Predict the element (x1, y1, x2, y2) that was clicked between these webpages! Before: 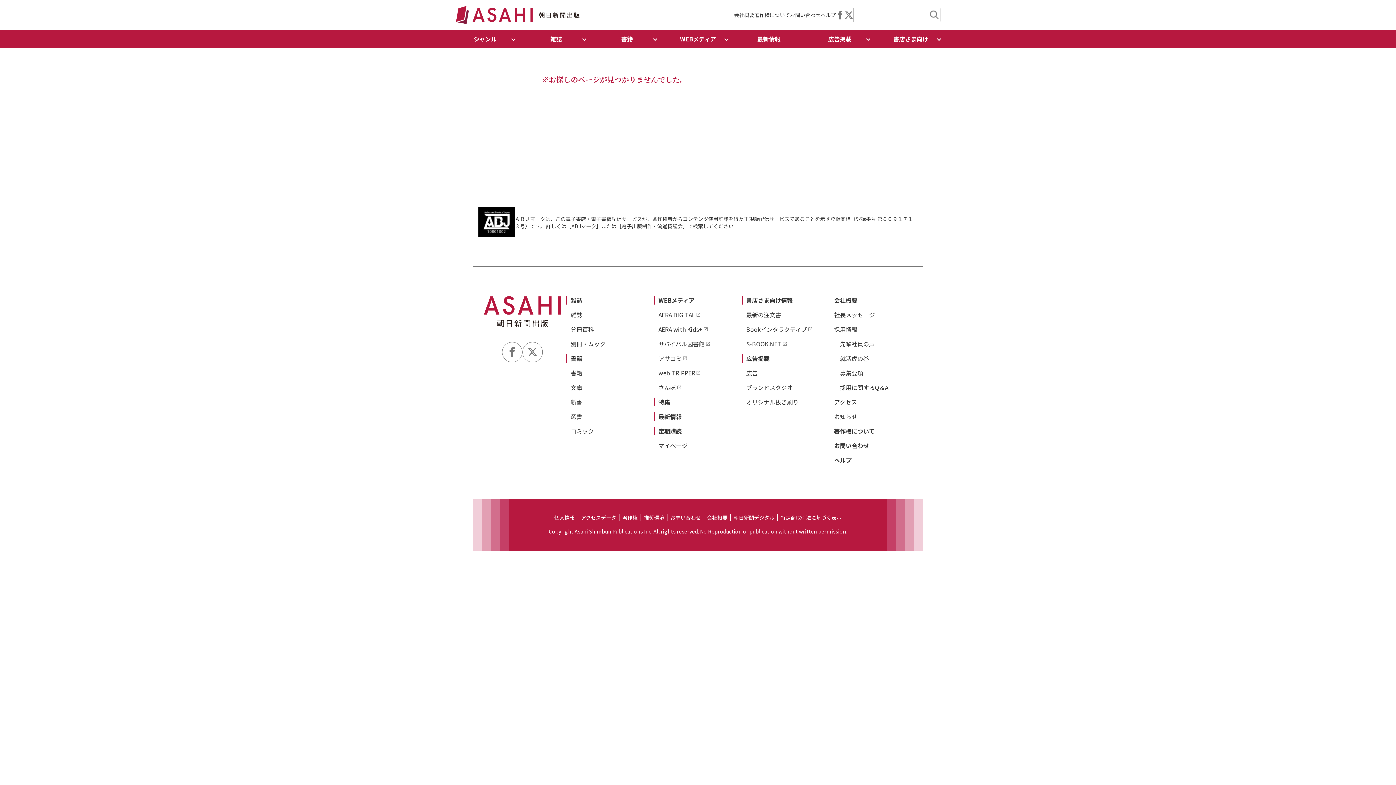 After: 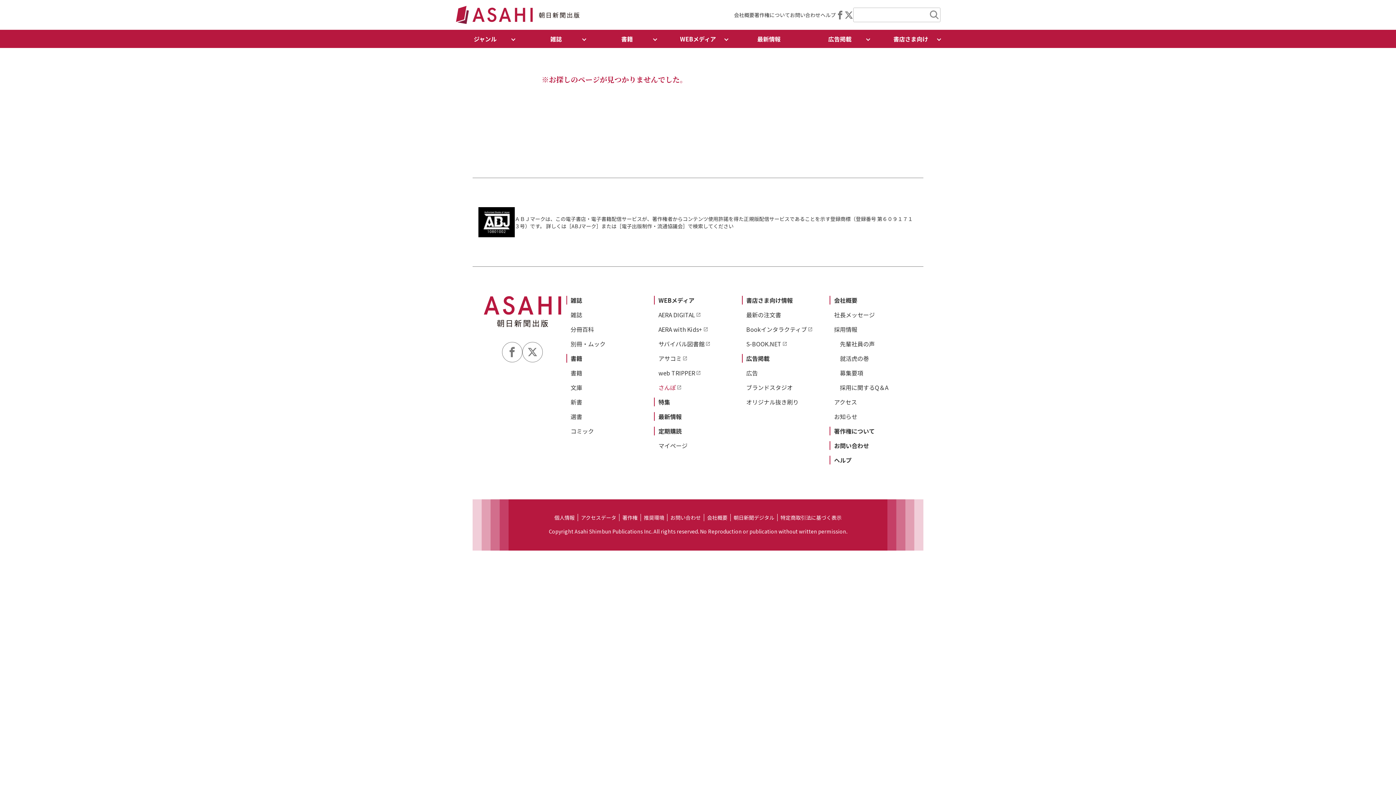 Action: bbox: (658, 383, 681, 392) label: さんぽ